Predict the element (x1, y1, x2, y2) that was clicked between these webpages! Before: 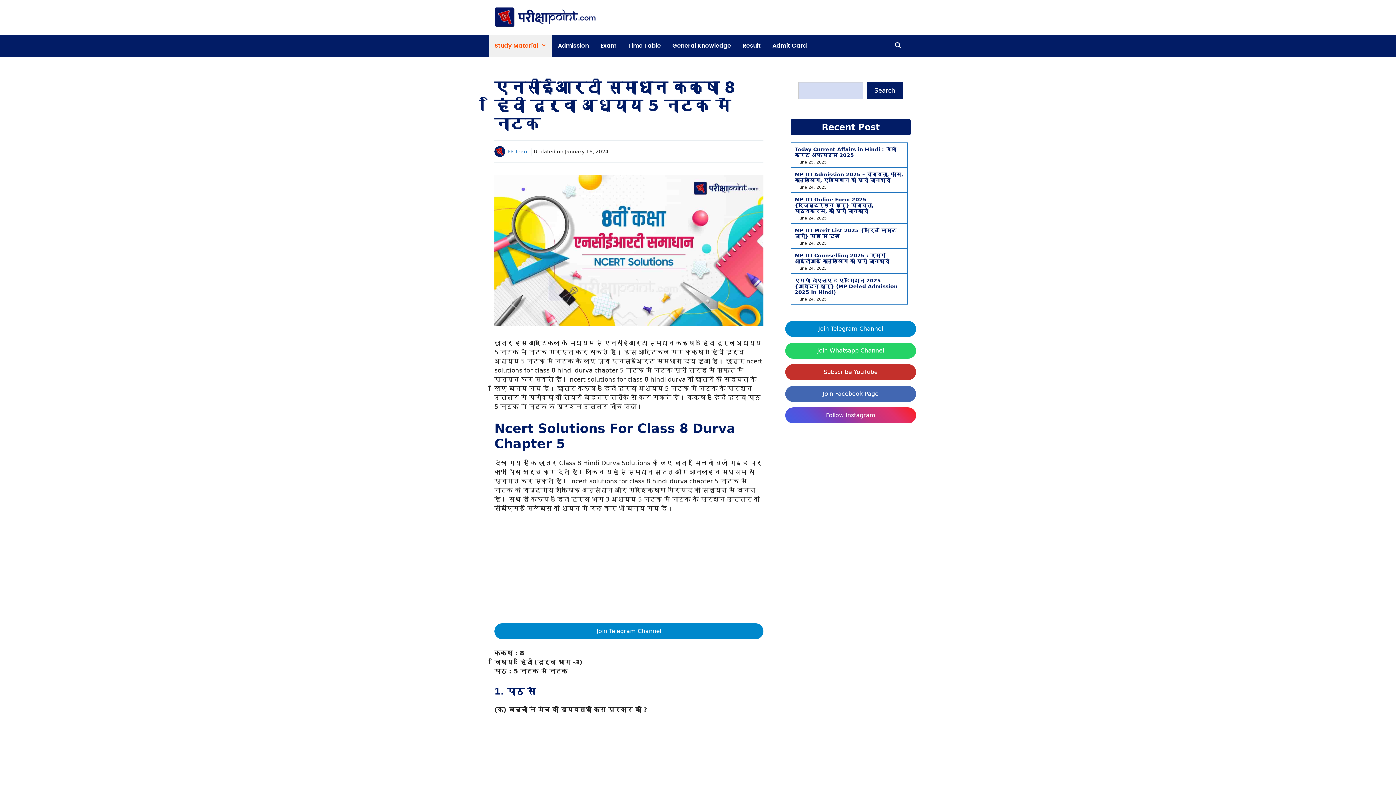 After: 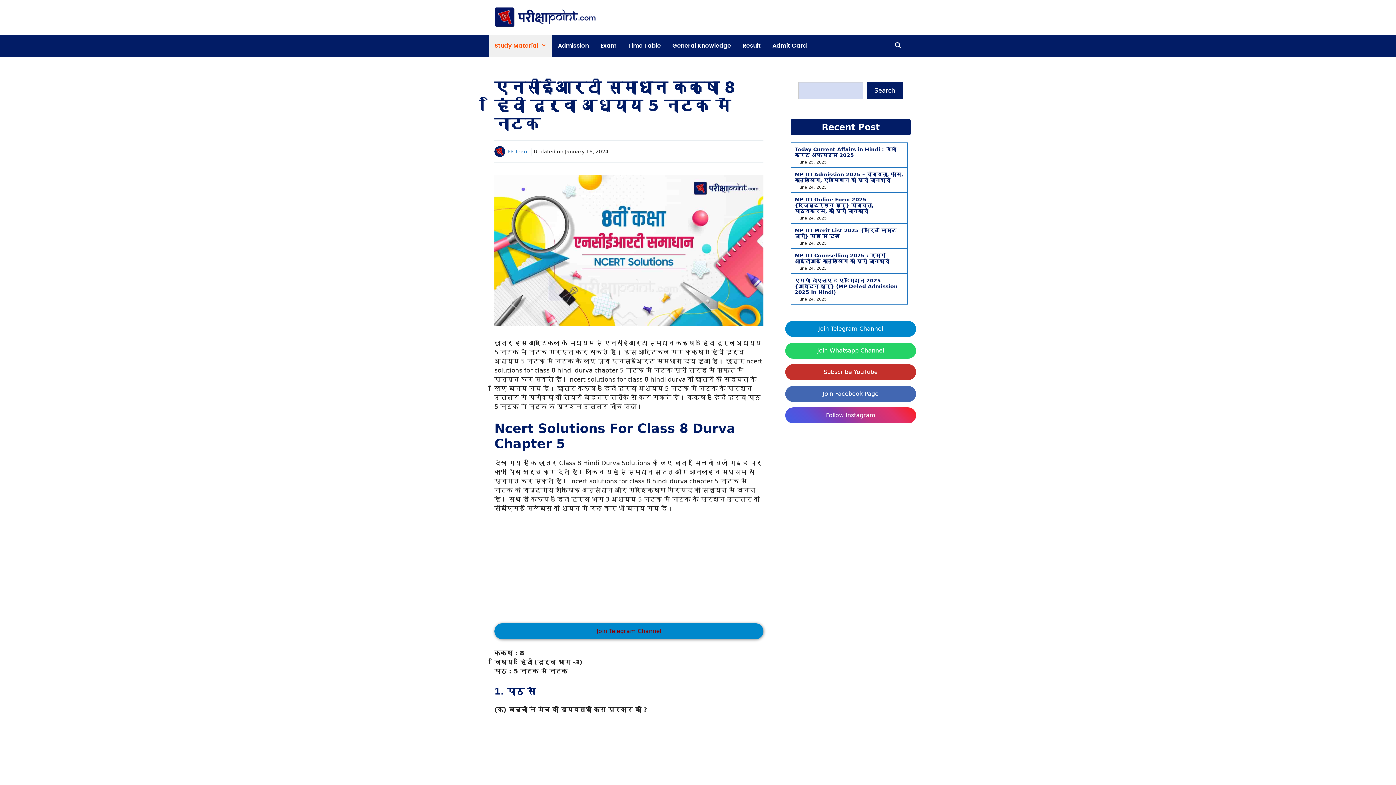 Action: label: Join Telegram Channel bbox: (494, 623, 763, 639)